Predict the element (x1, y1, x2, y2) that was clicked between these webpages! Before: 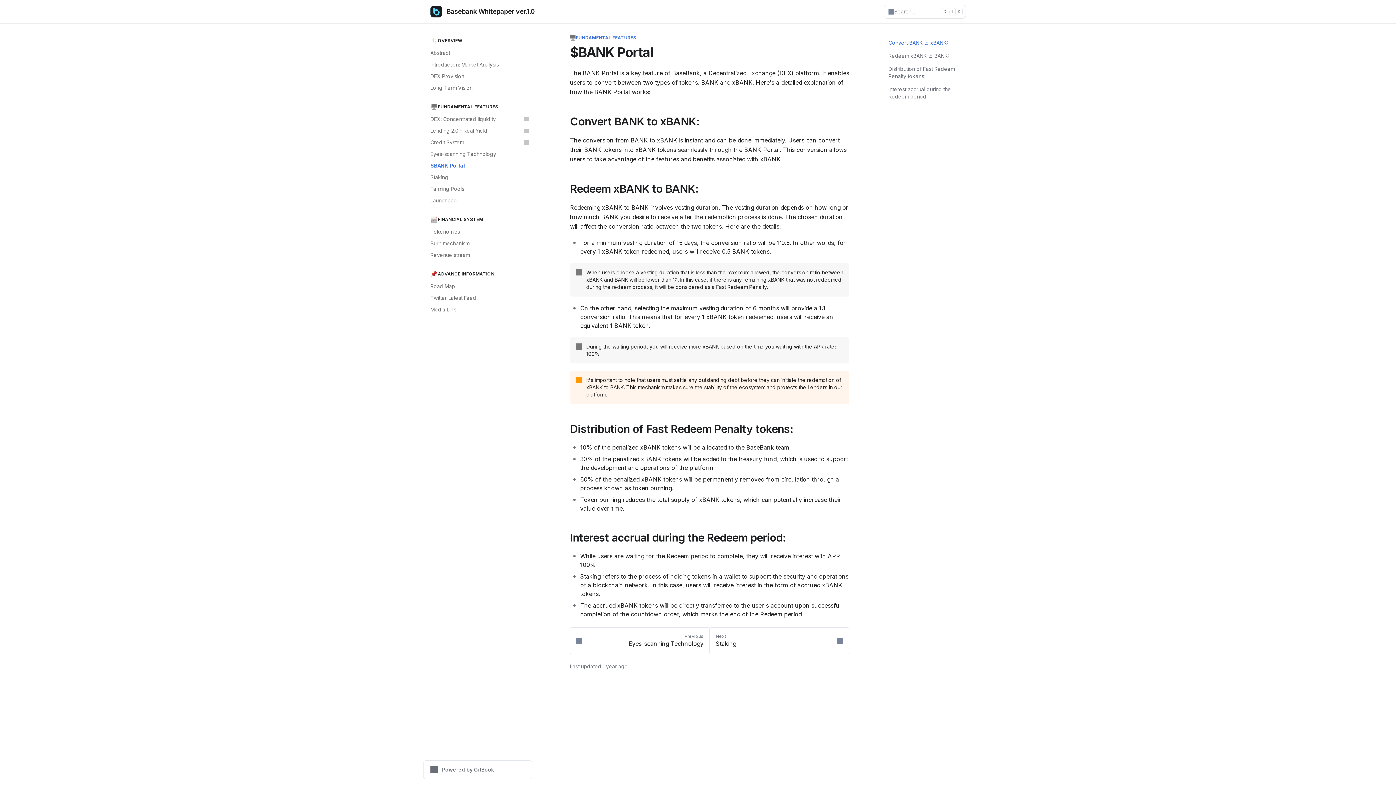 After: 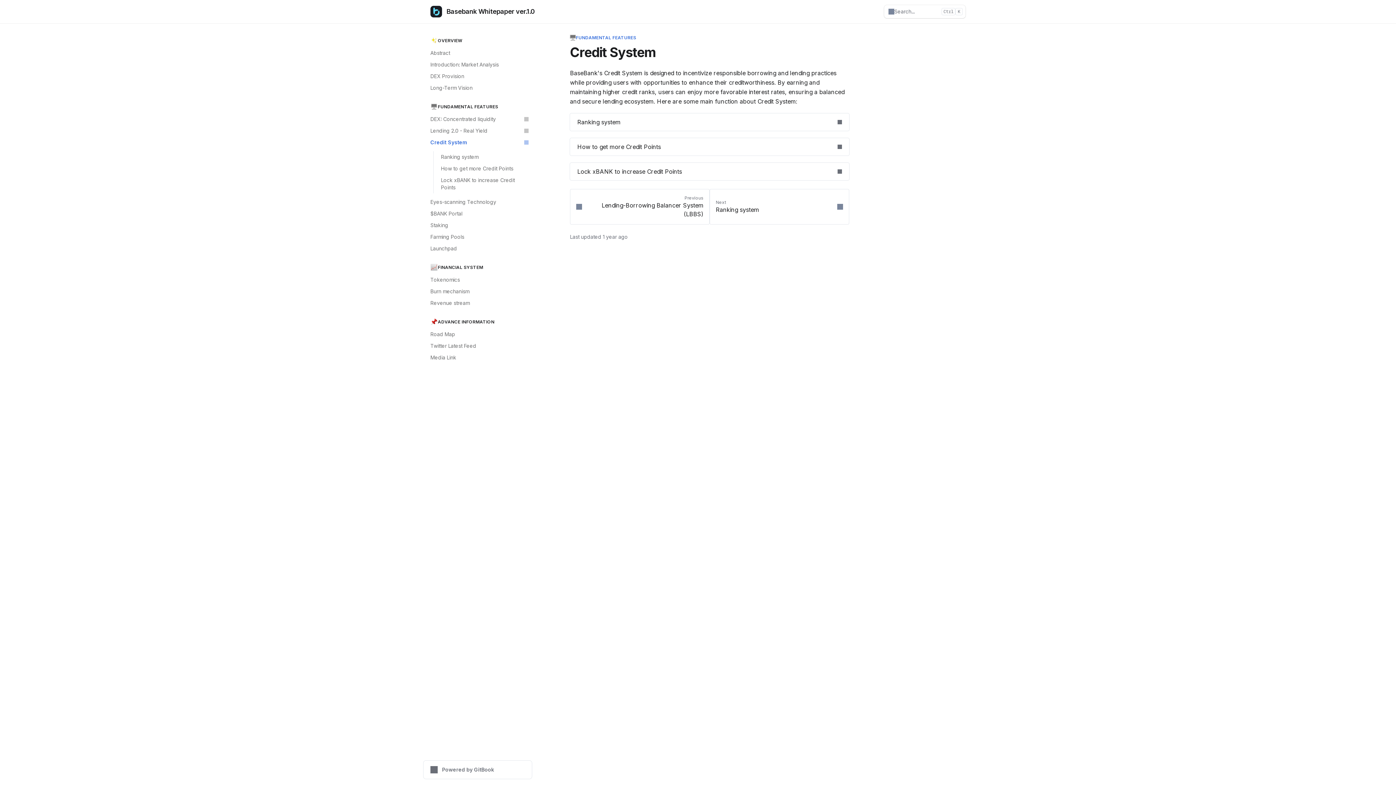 Action: label: Credit System bbox: (426, 136, 532, 148)